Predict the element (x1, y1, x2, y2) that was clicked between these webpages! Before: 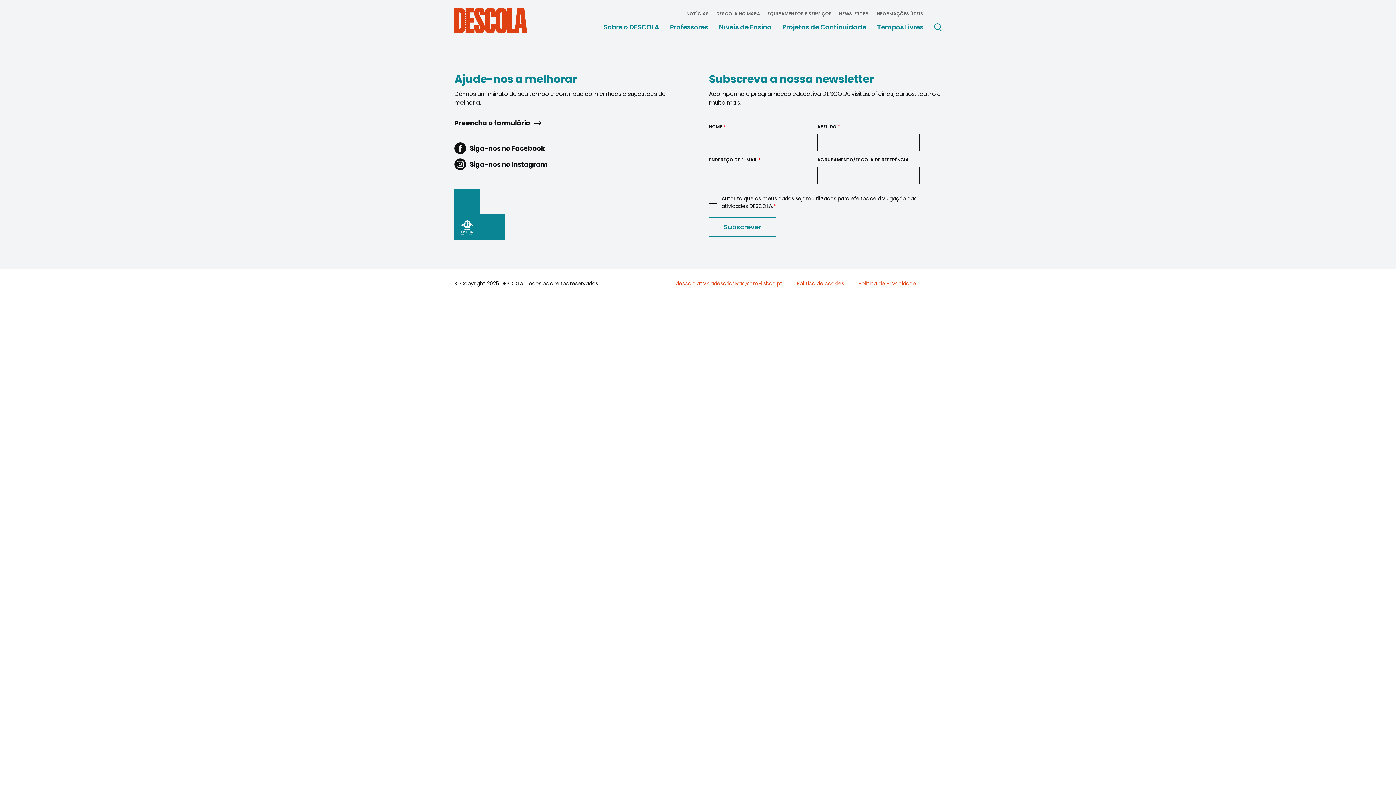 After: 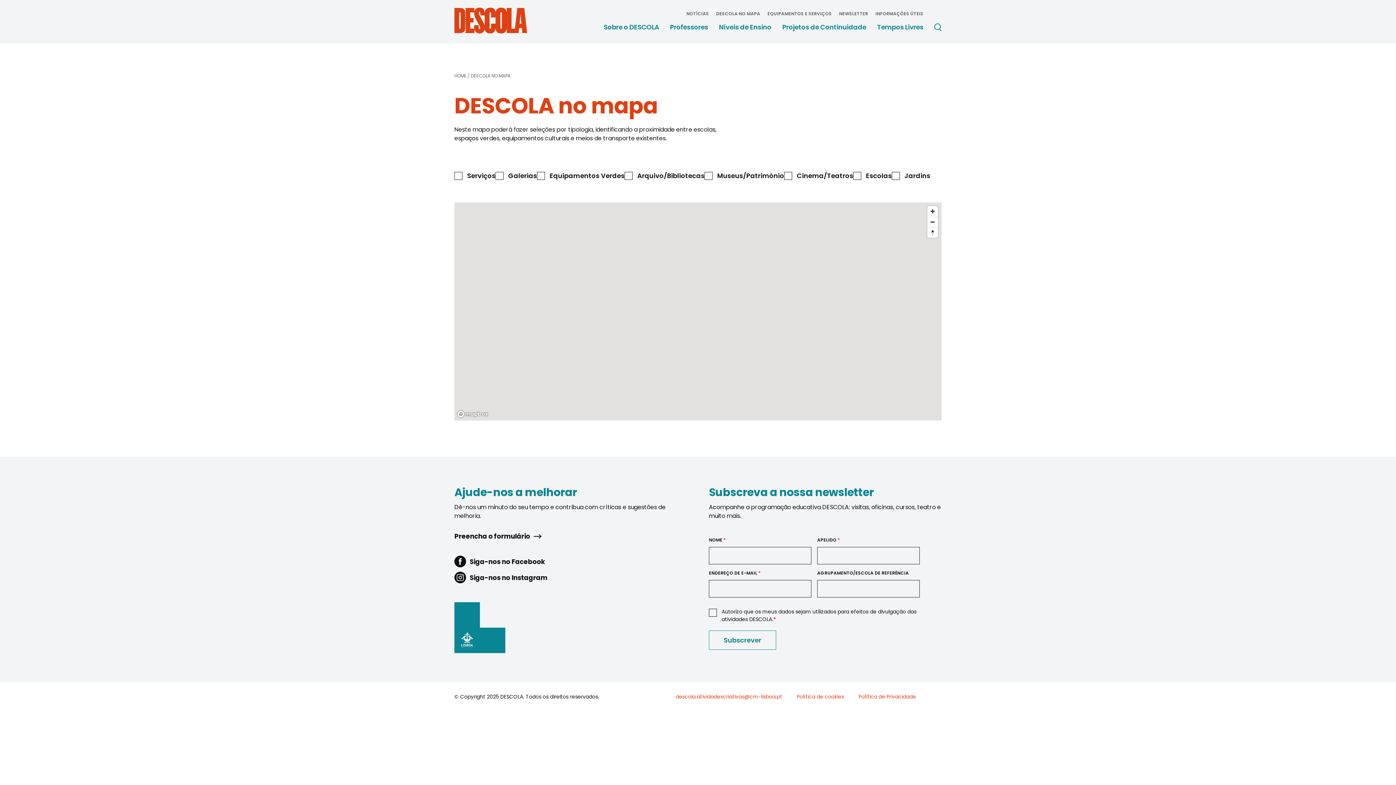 Action: bbox: (716, 10, 760, 16) label: DESCOLA NO MAPA